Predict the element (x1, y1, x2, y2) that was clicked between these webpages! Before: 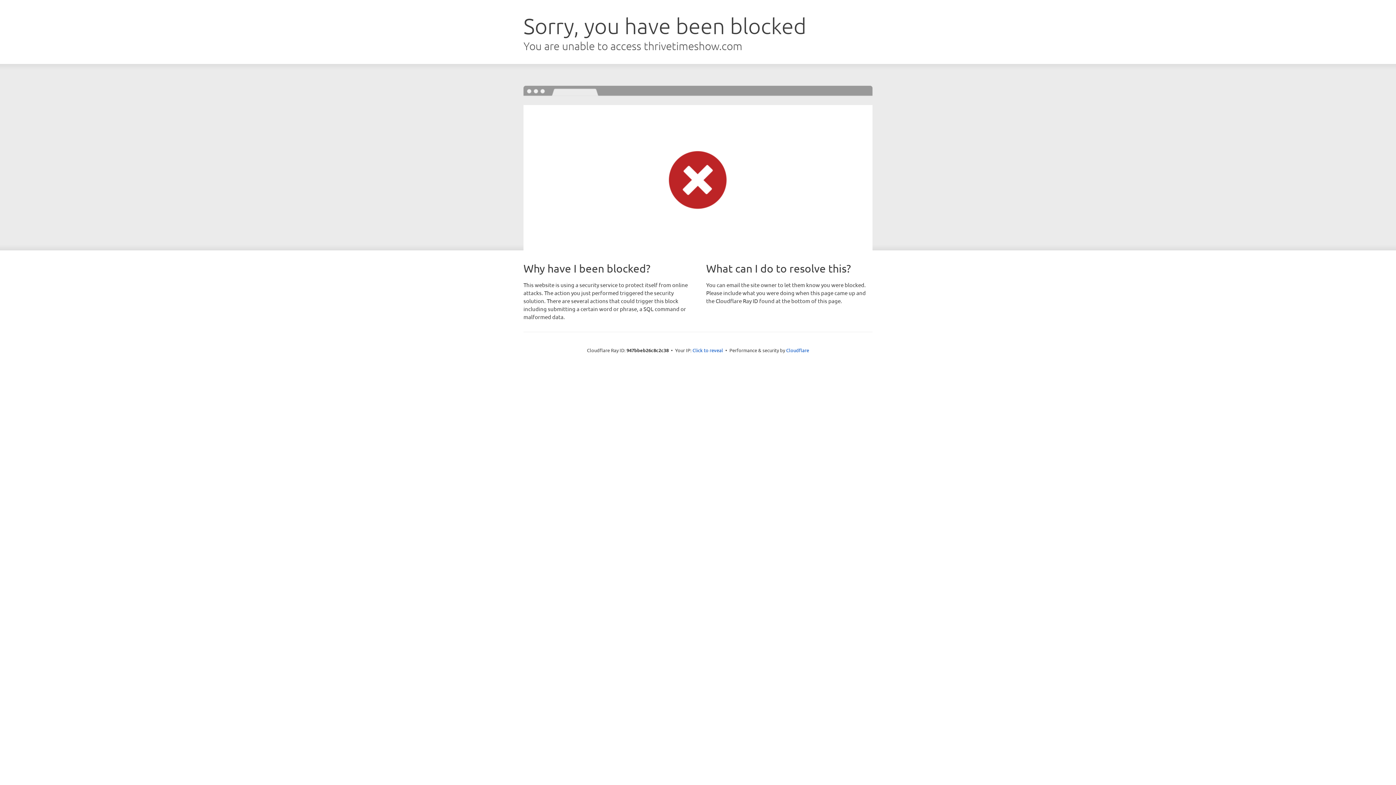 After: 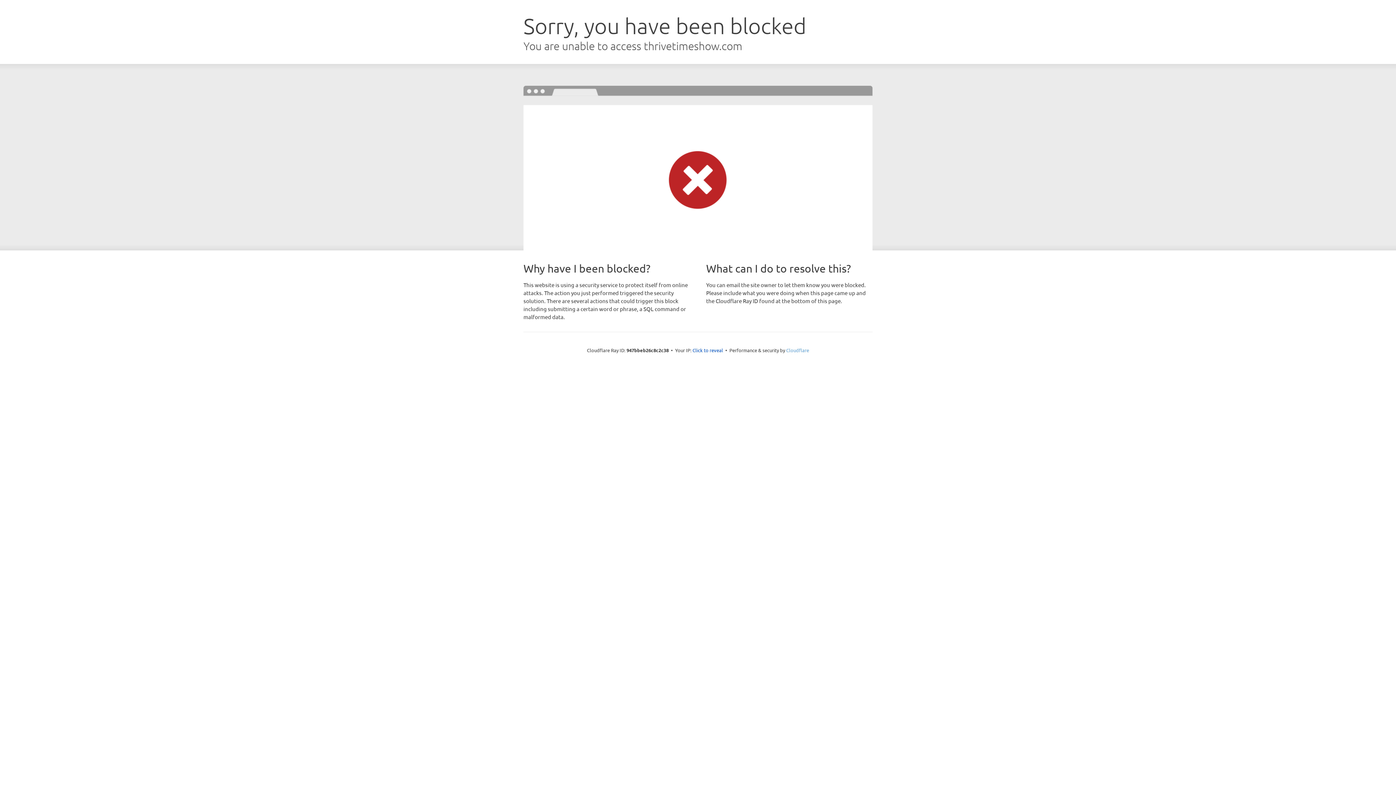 Action: label: Cloudflare bbox: (786, 347, 809, 353)